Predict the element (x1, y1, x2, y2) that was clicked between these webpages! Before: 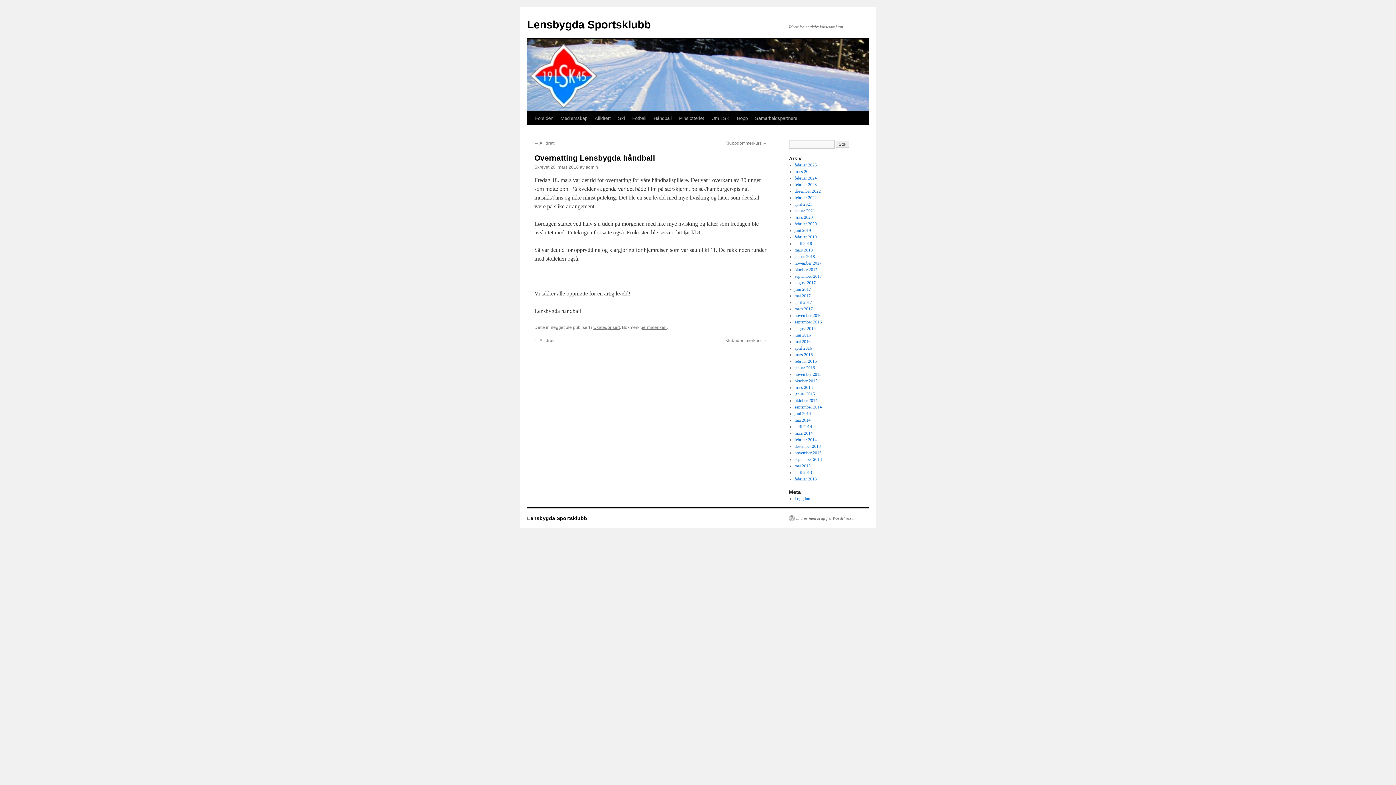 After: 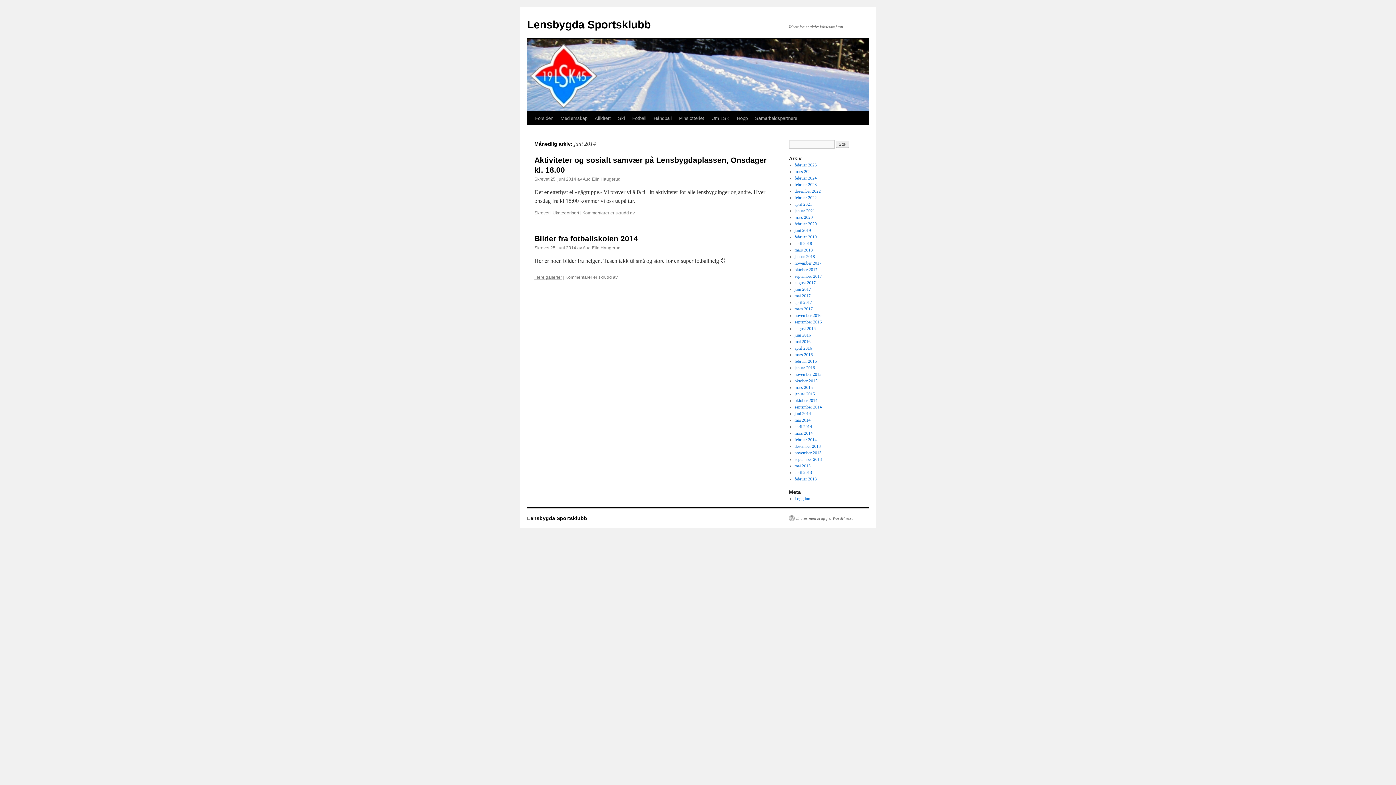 Action: bbox: (794, 411, 811, 416) label: juni 2014